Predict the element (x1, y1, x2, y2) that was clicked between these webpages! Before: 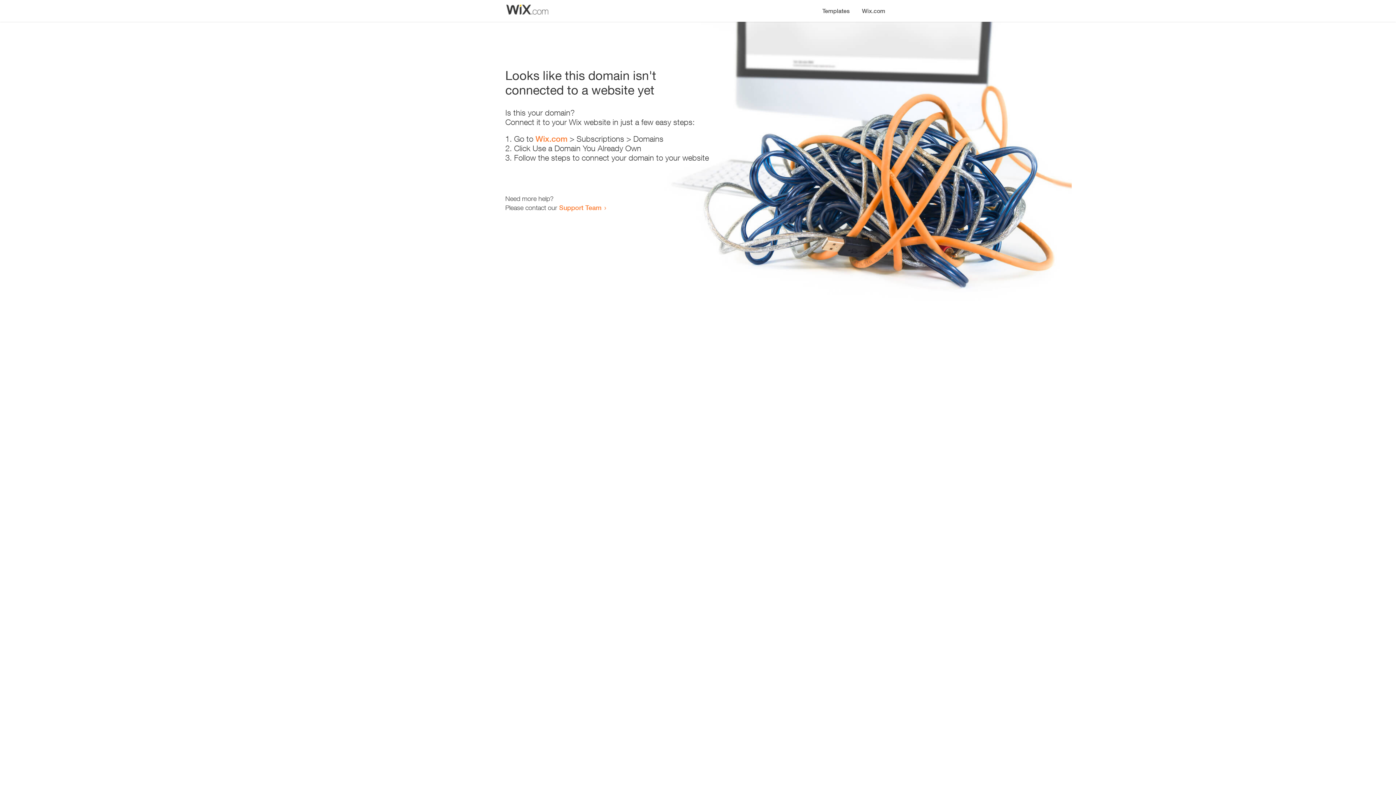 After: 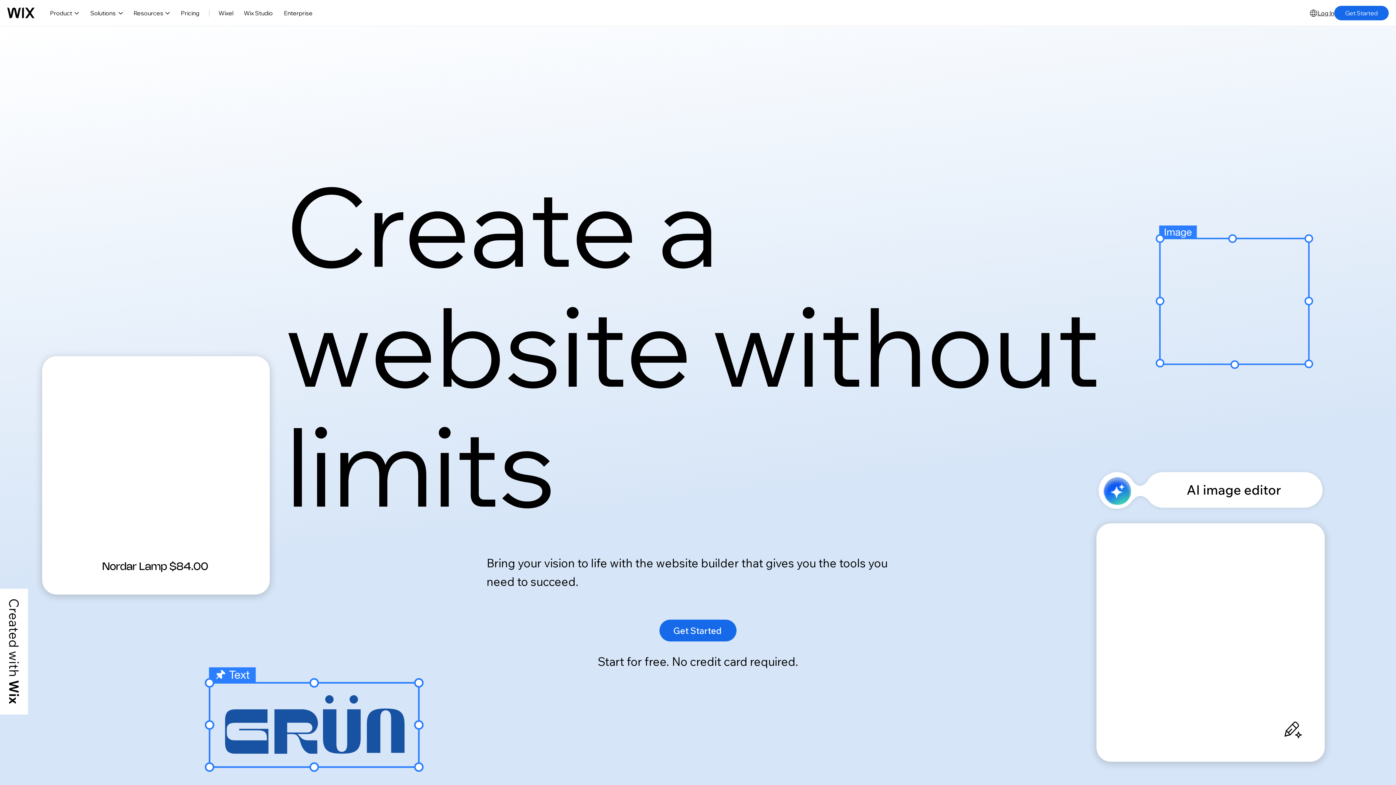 Action: label: Wix.com bbox: (535, 134, 567, 143)